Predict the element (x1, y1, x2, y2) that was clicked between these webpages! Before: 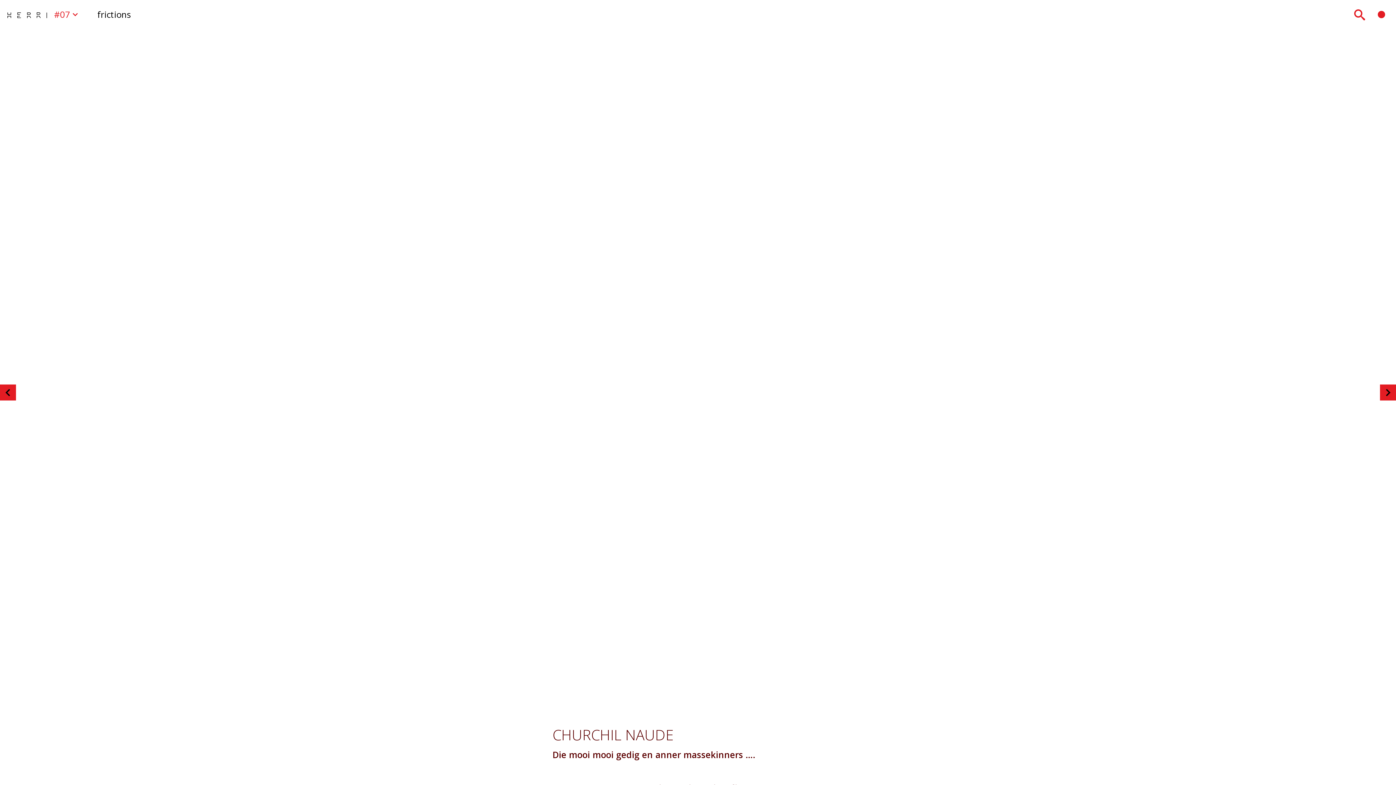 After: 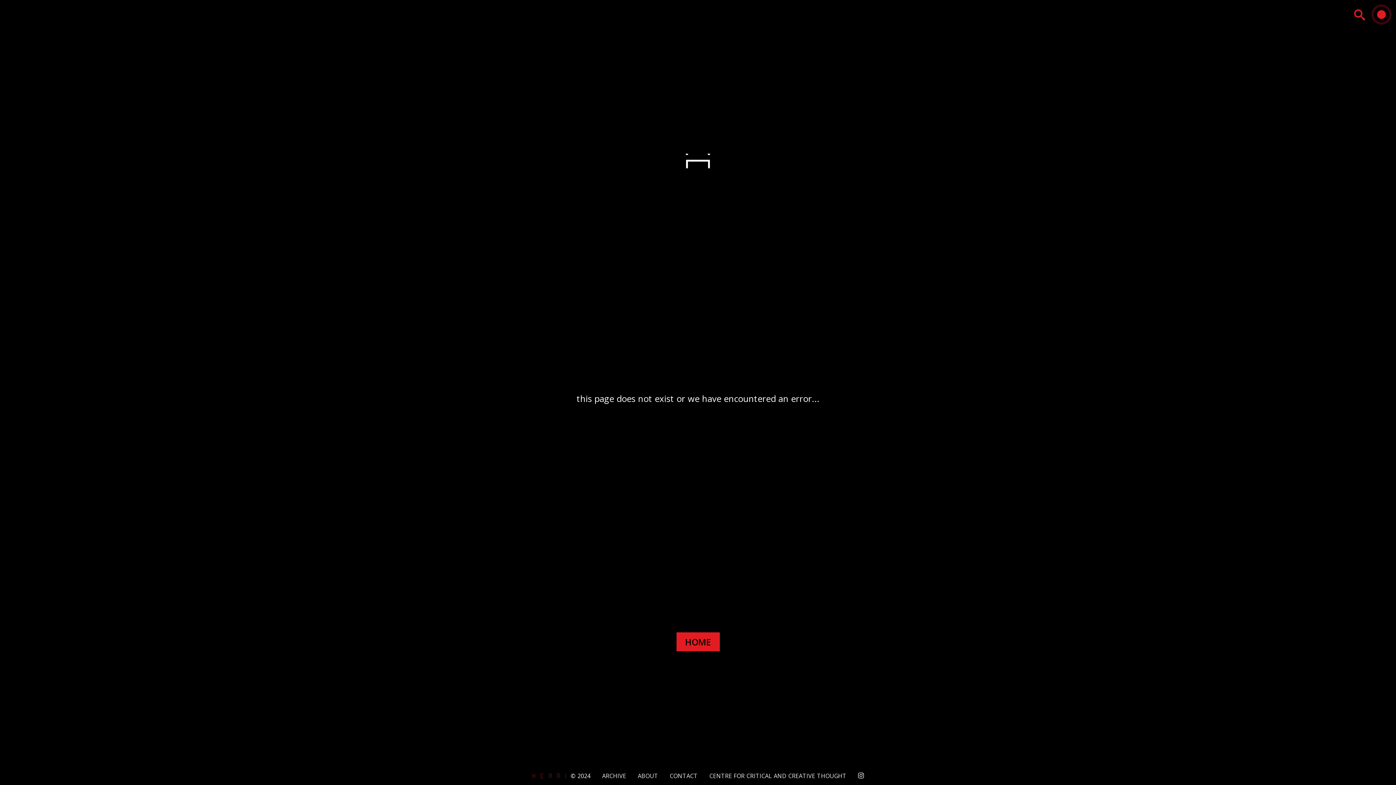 Action: label: Issue #10 bbox: (228, -2, 268, 13)